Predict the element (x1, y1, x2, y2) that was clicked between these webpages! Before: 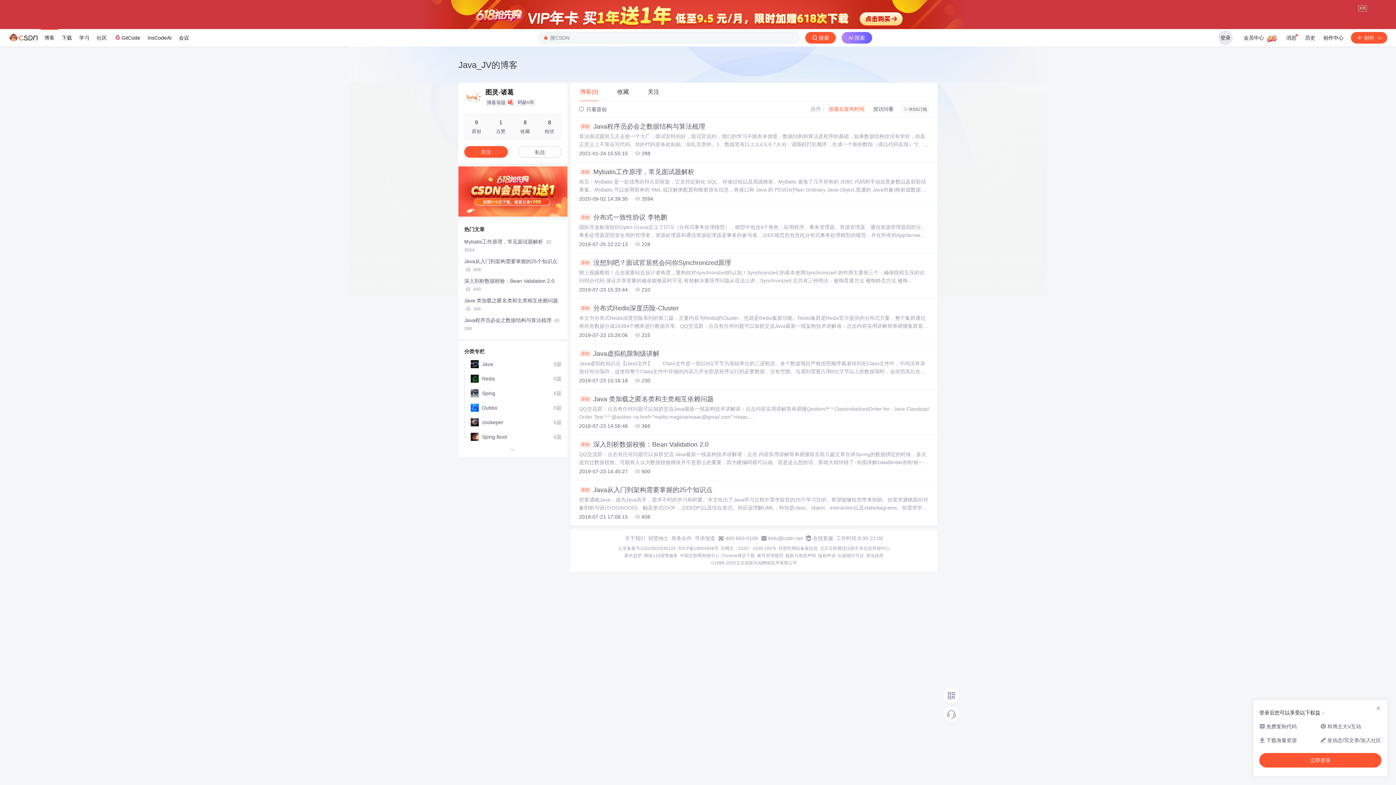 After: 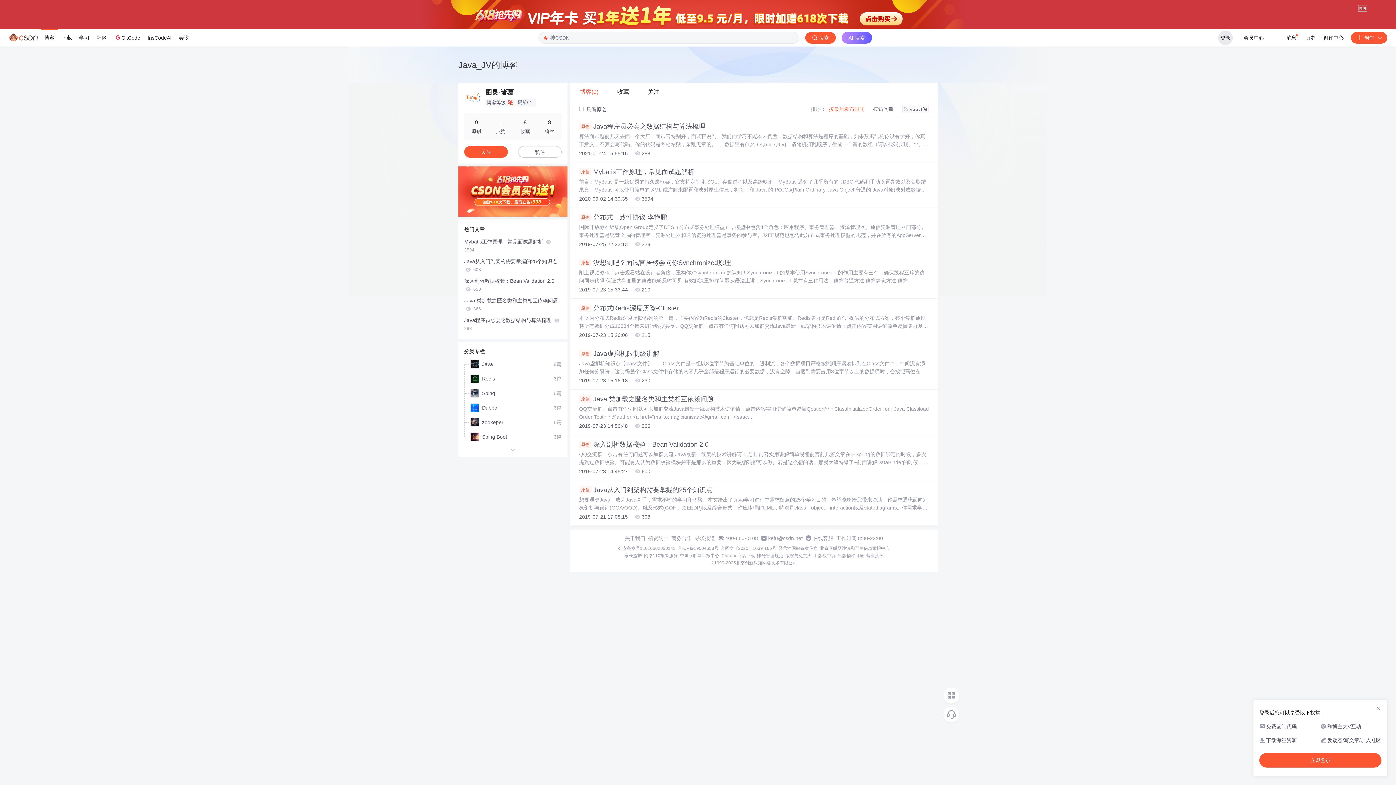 Action: bbox: (694, 624, 715, 630) label: 寻求报道